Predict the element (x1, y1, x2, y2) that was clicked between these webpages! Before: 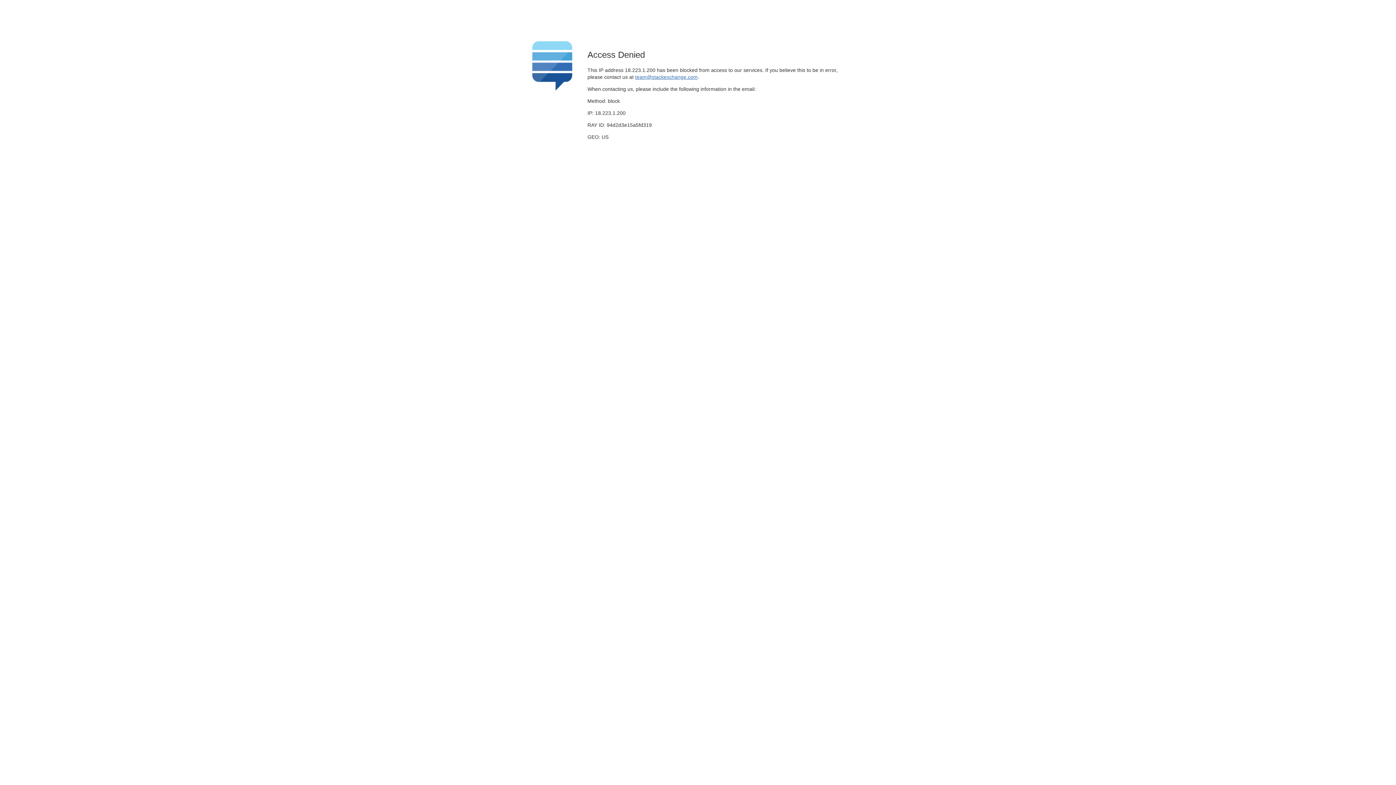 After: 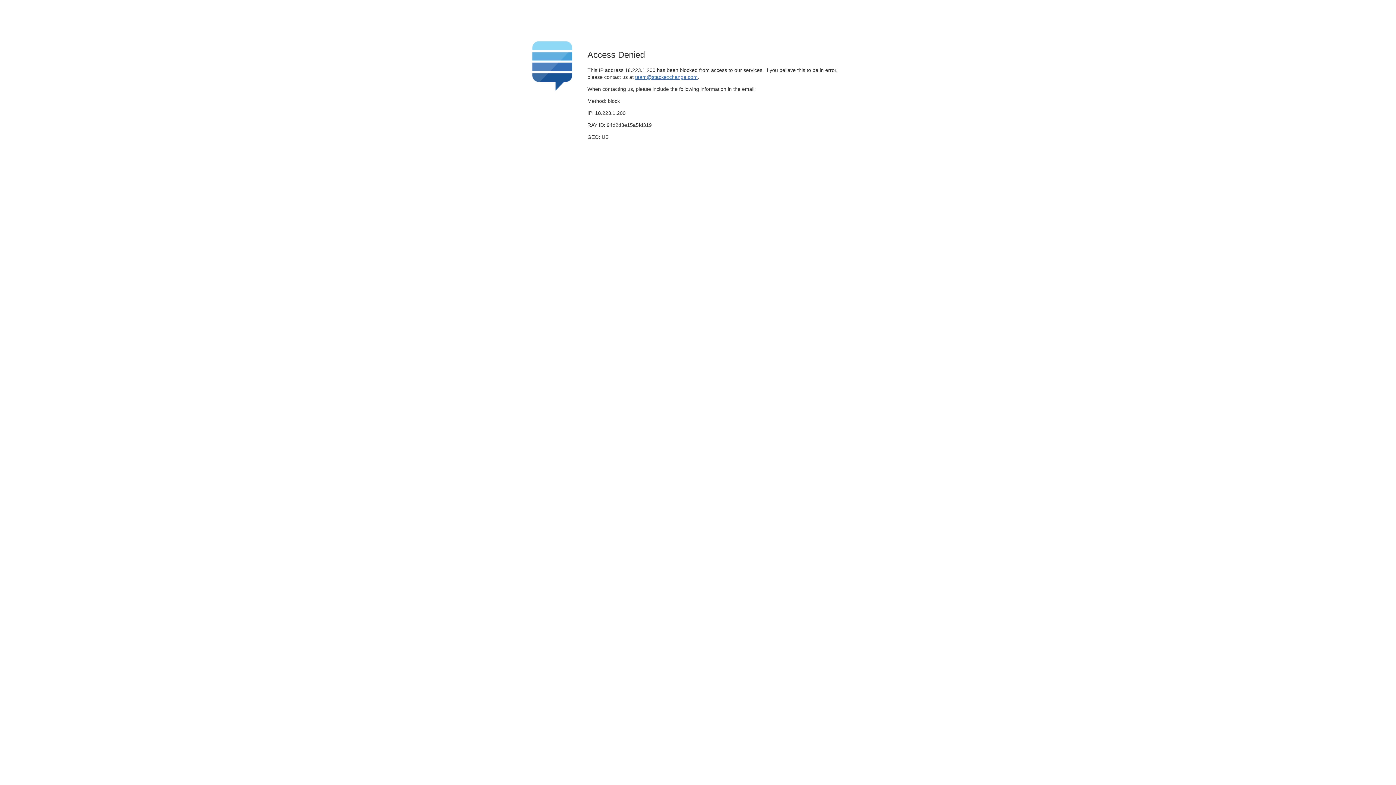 Action: label: team@stackexchange.com bbox: (635, 74, 697, 79)